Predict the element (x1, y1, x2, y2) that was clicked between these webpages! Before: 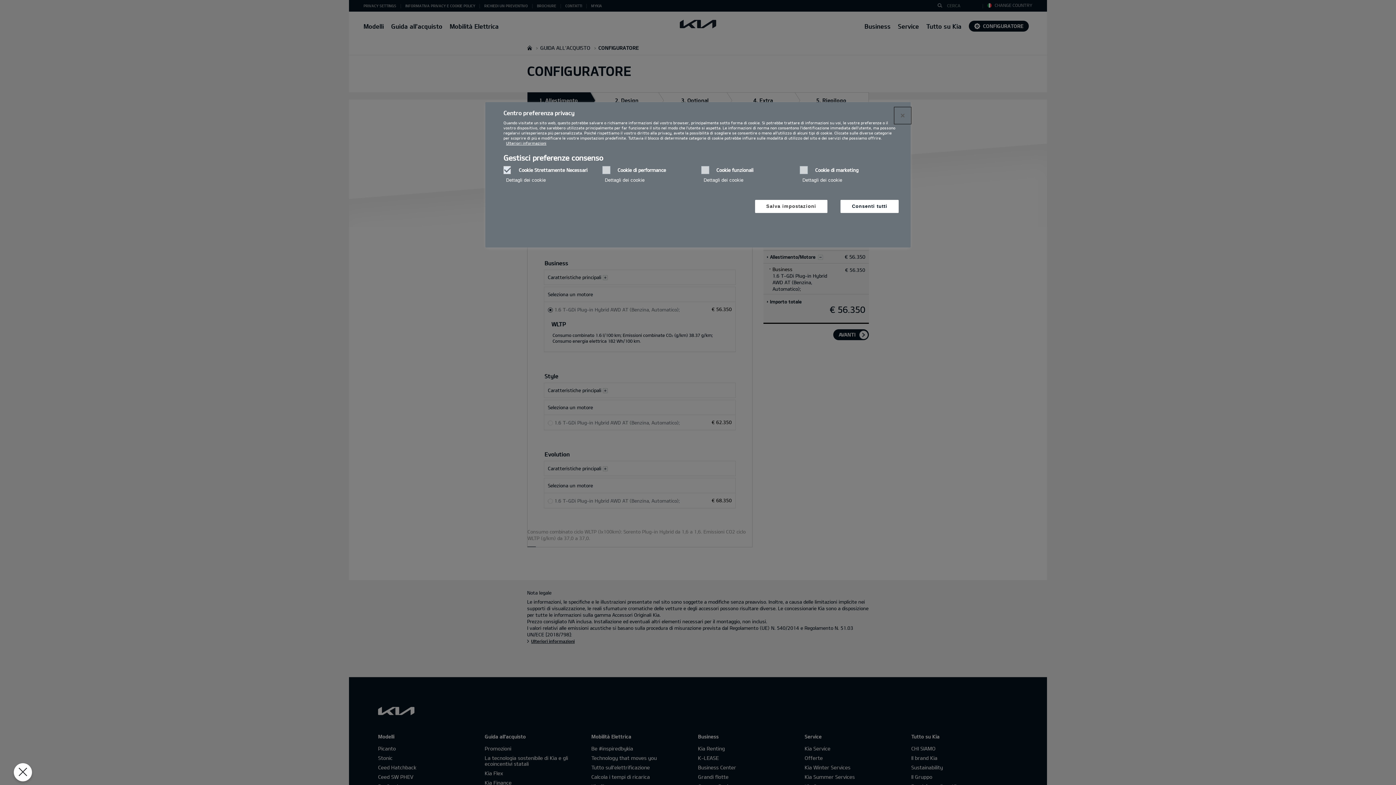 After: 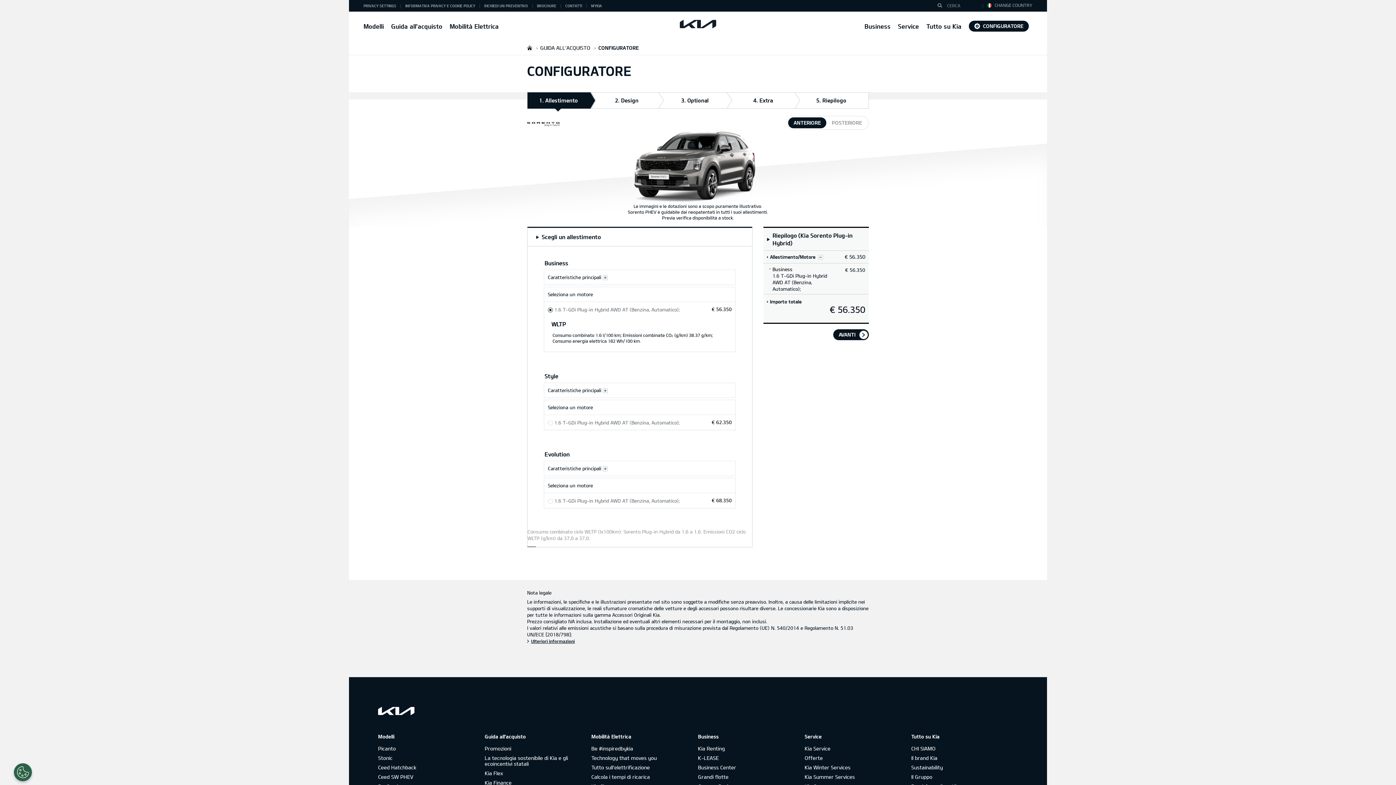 Action: bbox: (894, 107, 910, 123) label: Chiudi